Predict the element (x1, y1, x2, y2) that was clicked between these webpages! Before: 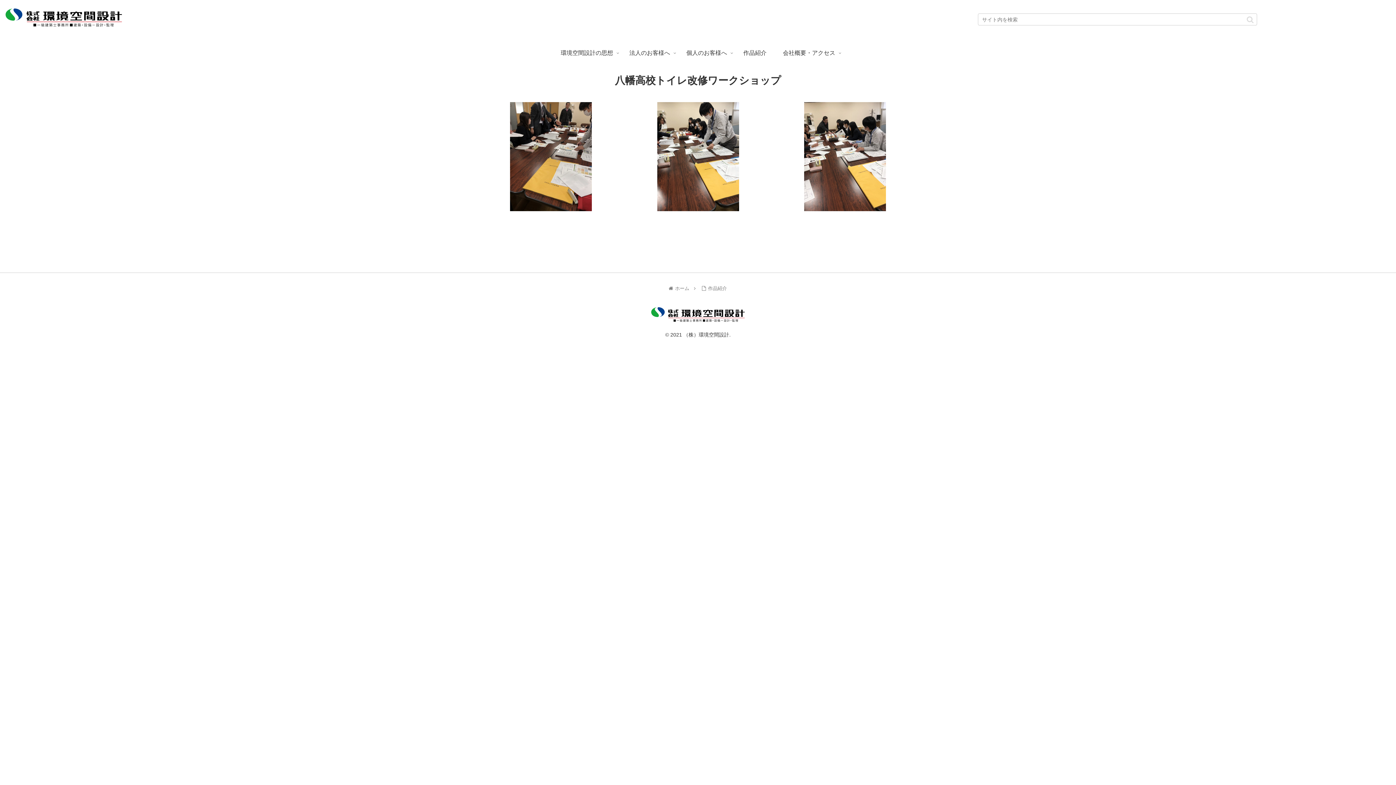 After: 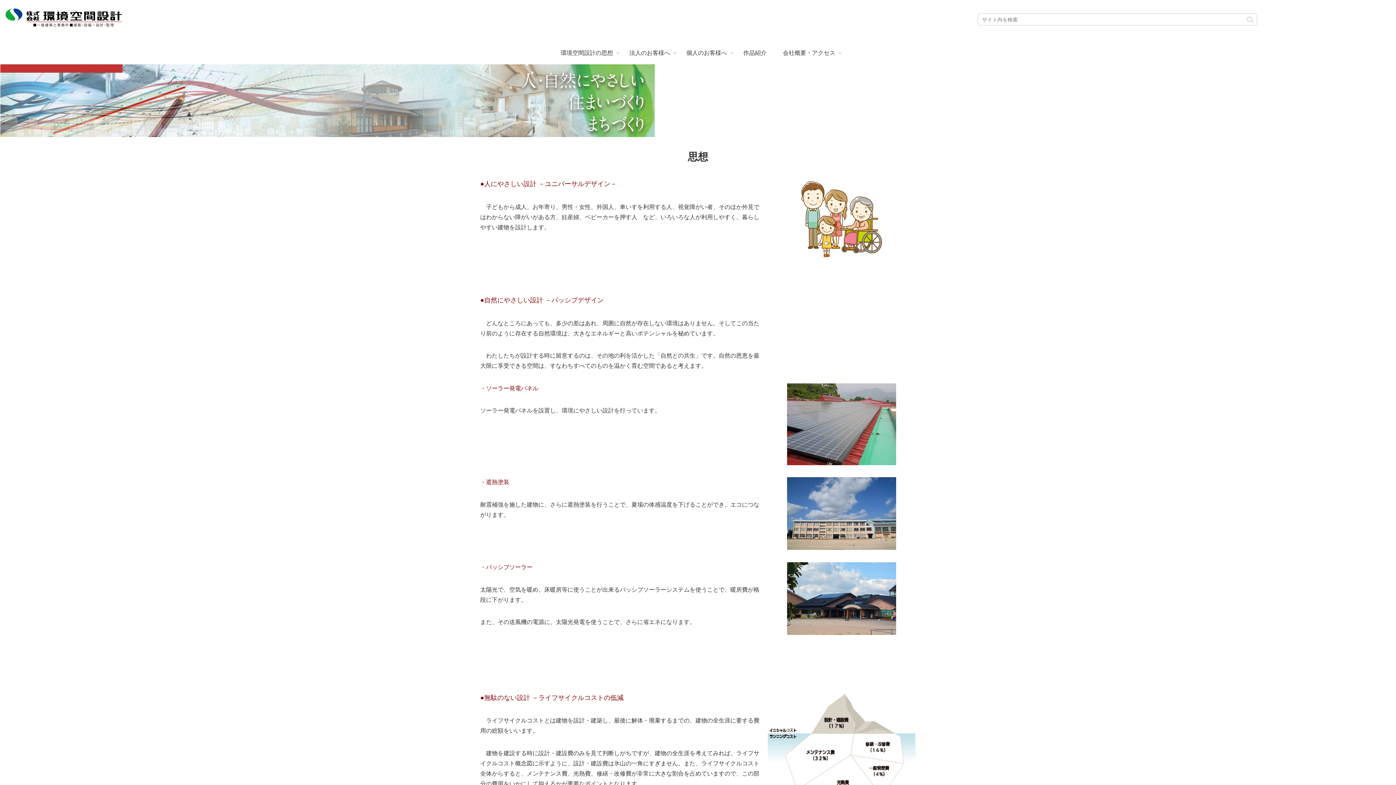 Action: bbox: (552, 42, 621, 64) label: 環境空間設計の思想